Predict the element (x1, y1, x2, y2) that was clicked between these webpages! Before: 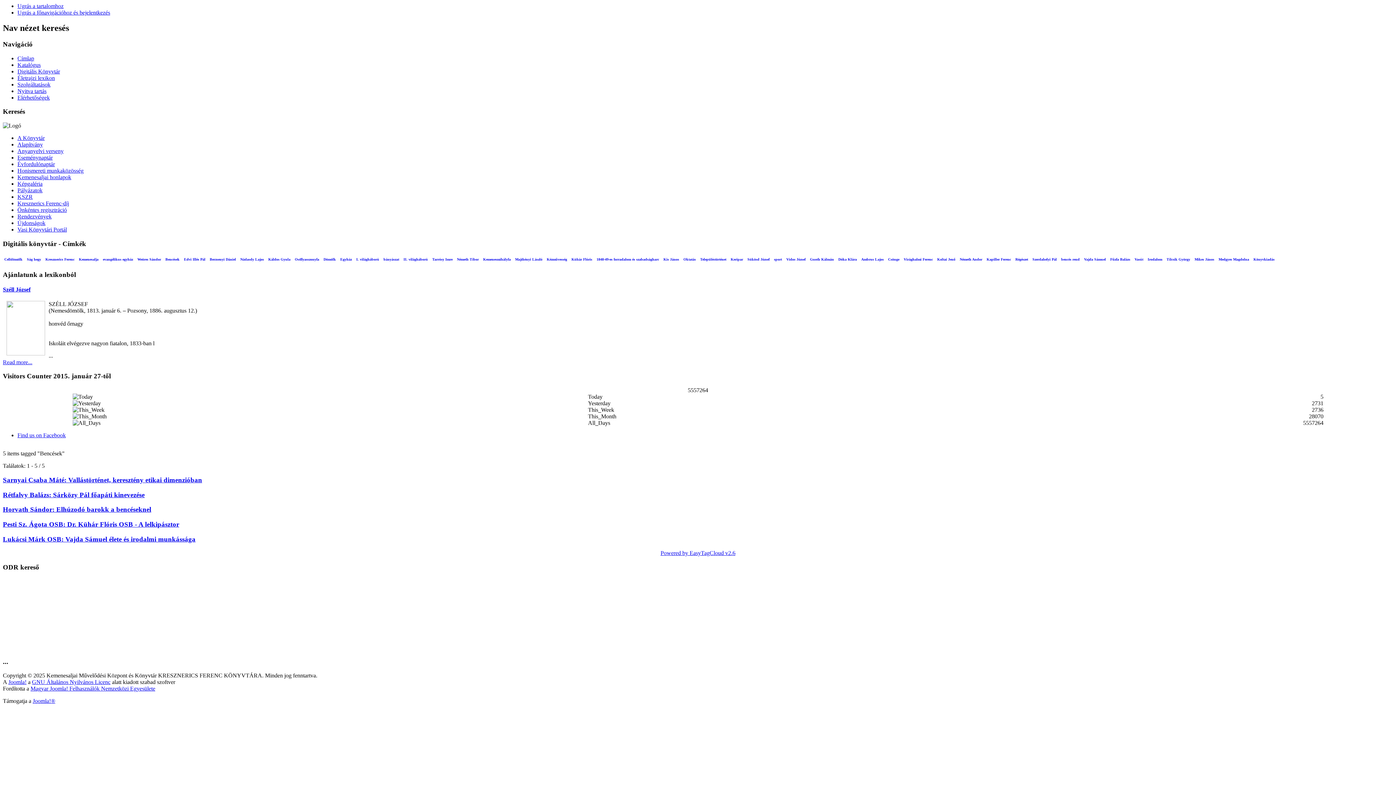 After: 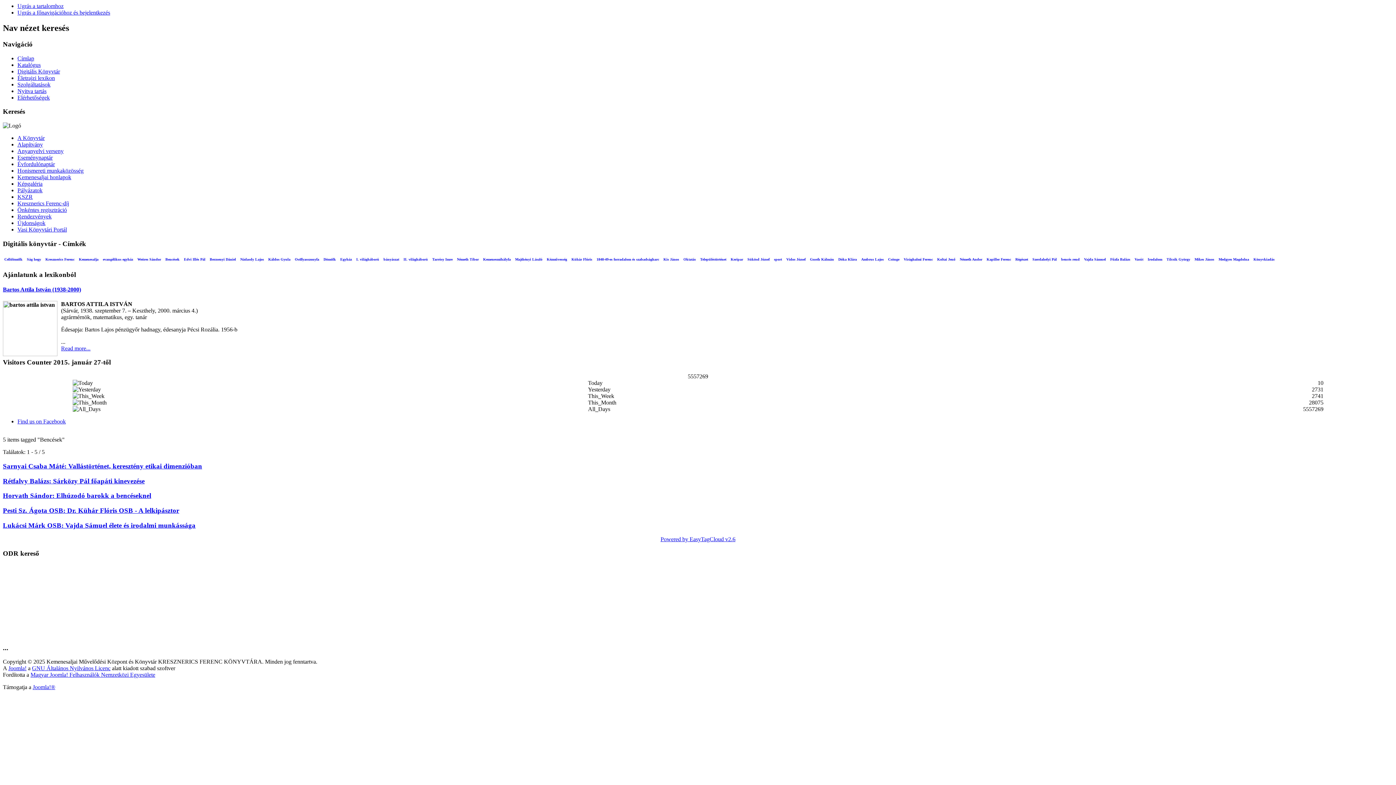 Action: label: Bencések bbox: (164, 256, 180, 262)